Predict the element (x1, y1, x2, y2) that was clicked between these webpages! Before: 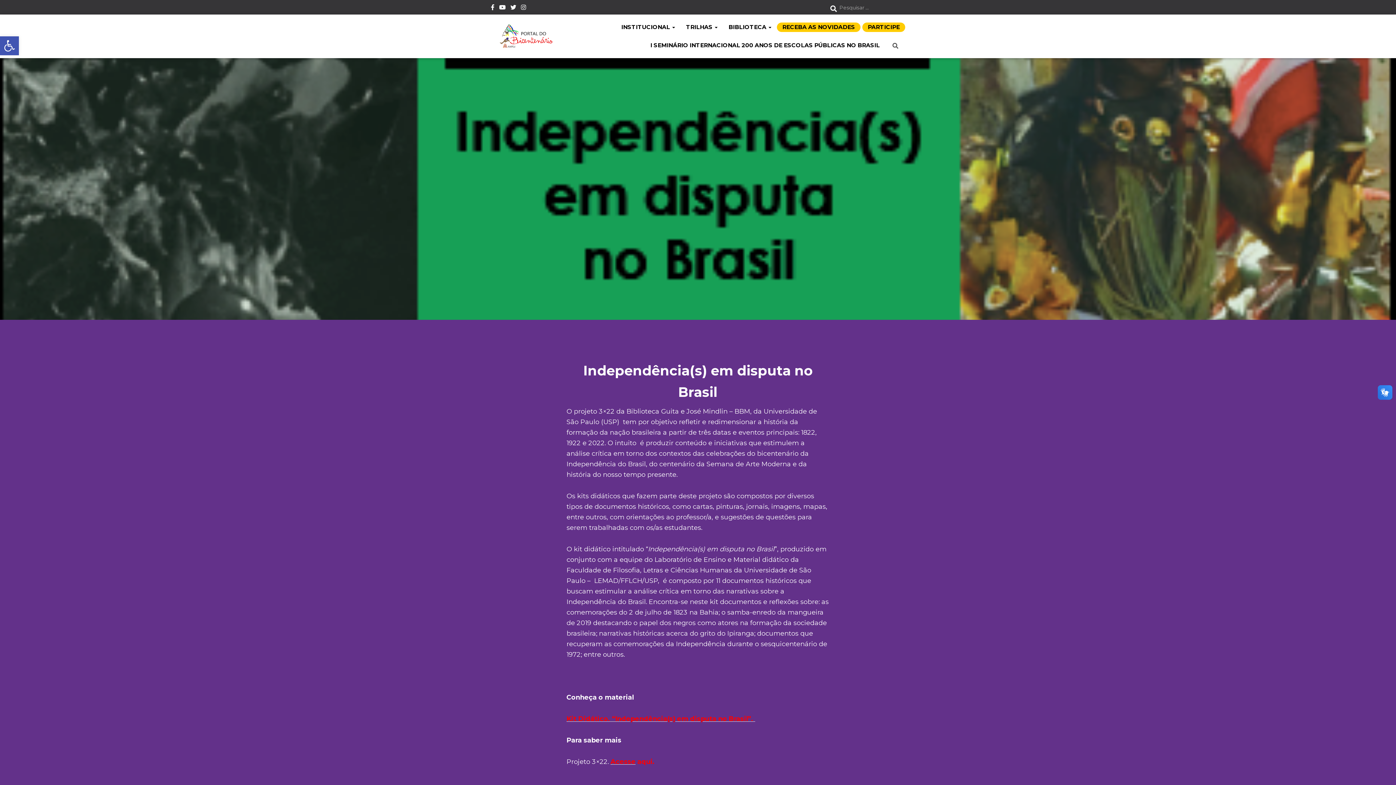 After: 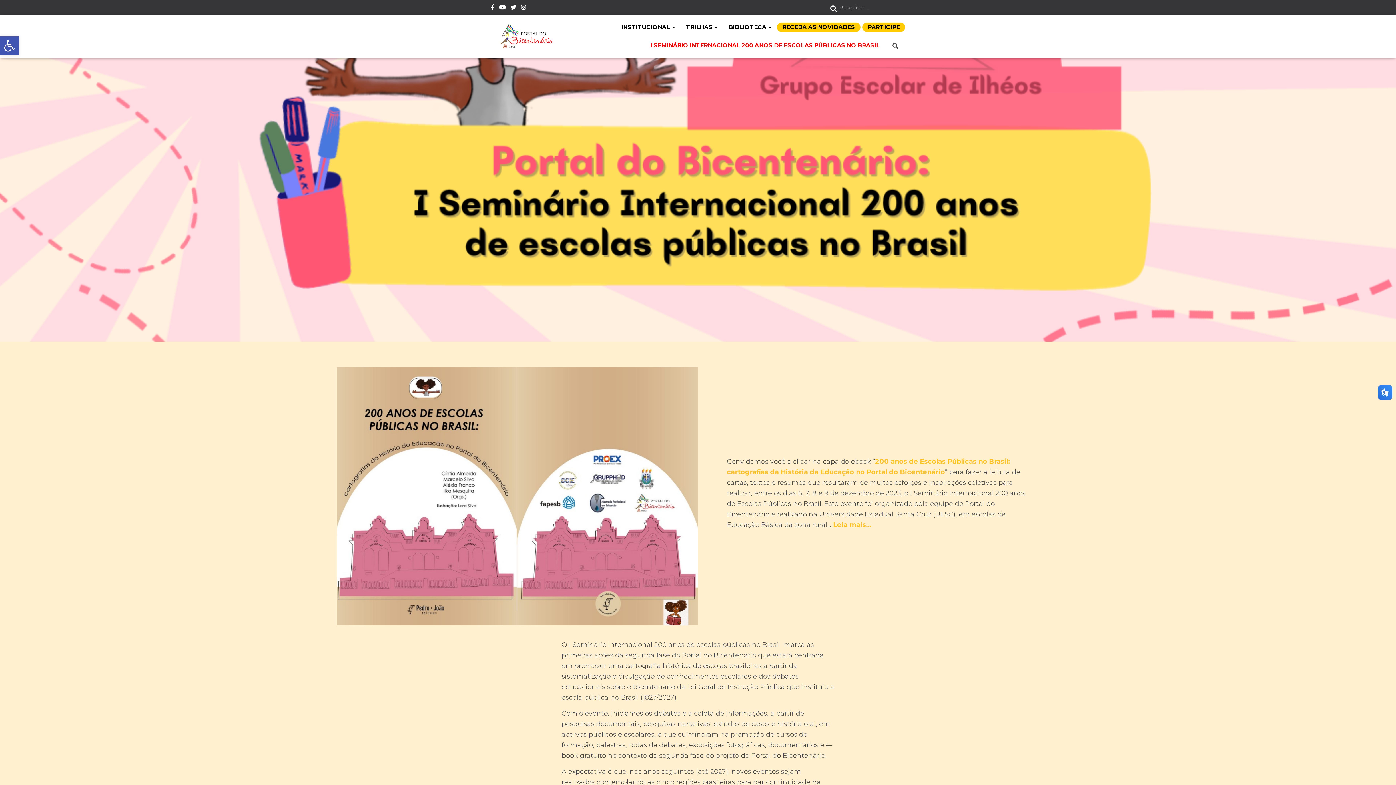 Action: label: I SEMINÁRIO INTERNACIONAL 200 ANOS DE ESCOLAS PÚBLICAS NO BRASIL bbox: (645, 36, 885, 54)